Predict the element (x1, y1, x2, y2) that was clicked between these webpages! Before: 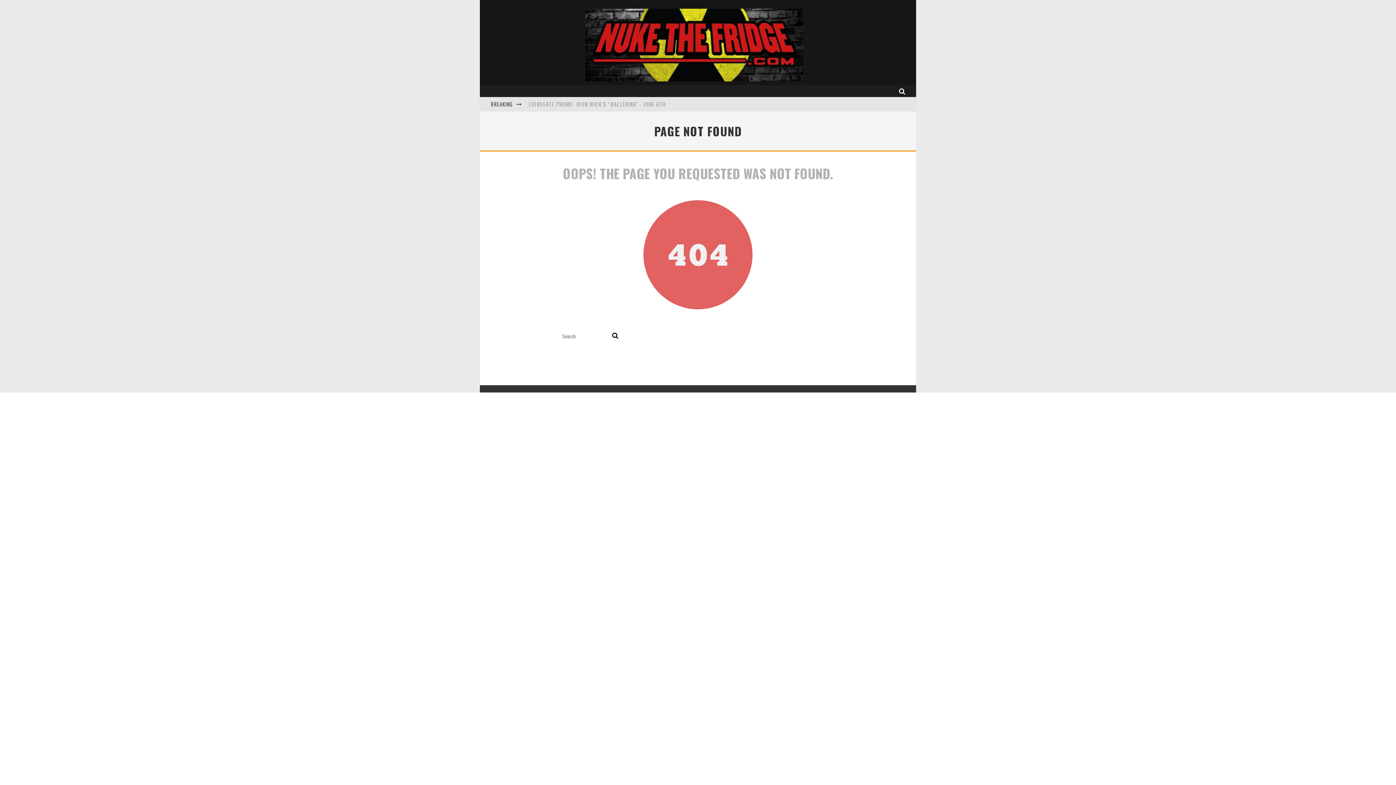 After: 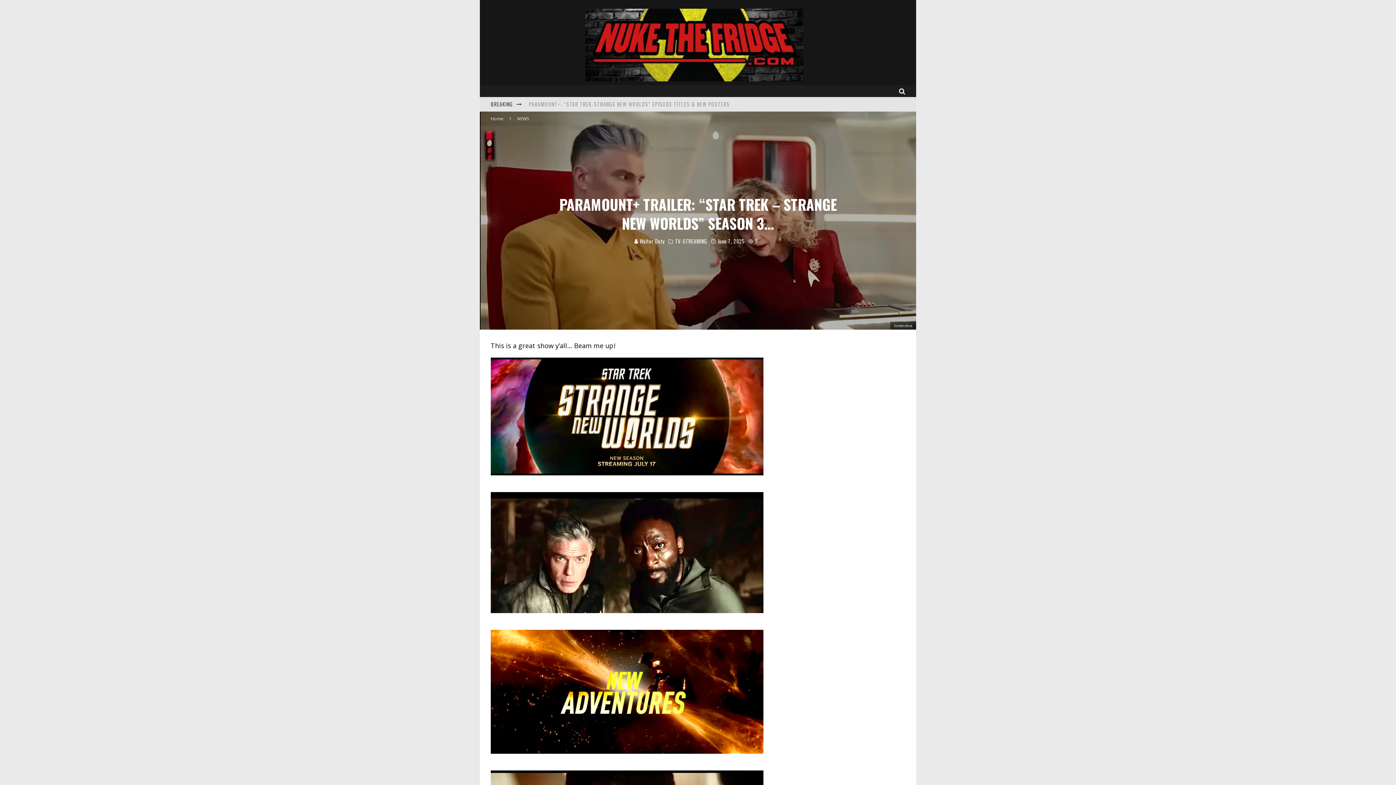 Action: bbox: (529, 100, 702, 108) label: PARAMOUNT+ TRAILER: “STAR TREK - STRANGE NEW WORLDS” SEASON 3…